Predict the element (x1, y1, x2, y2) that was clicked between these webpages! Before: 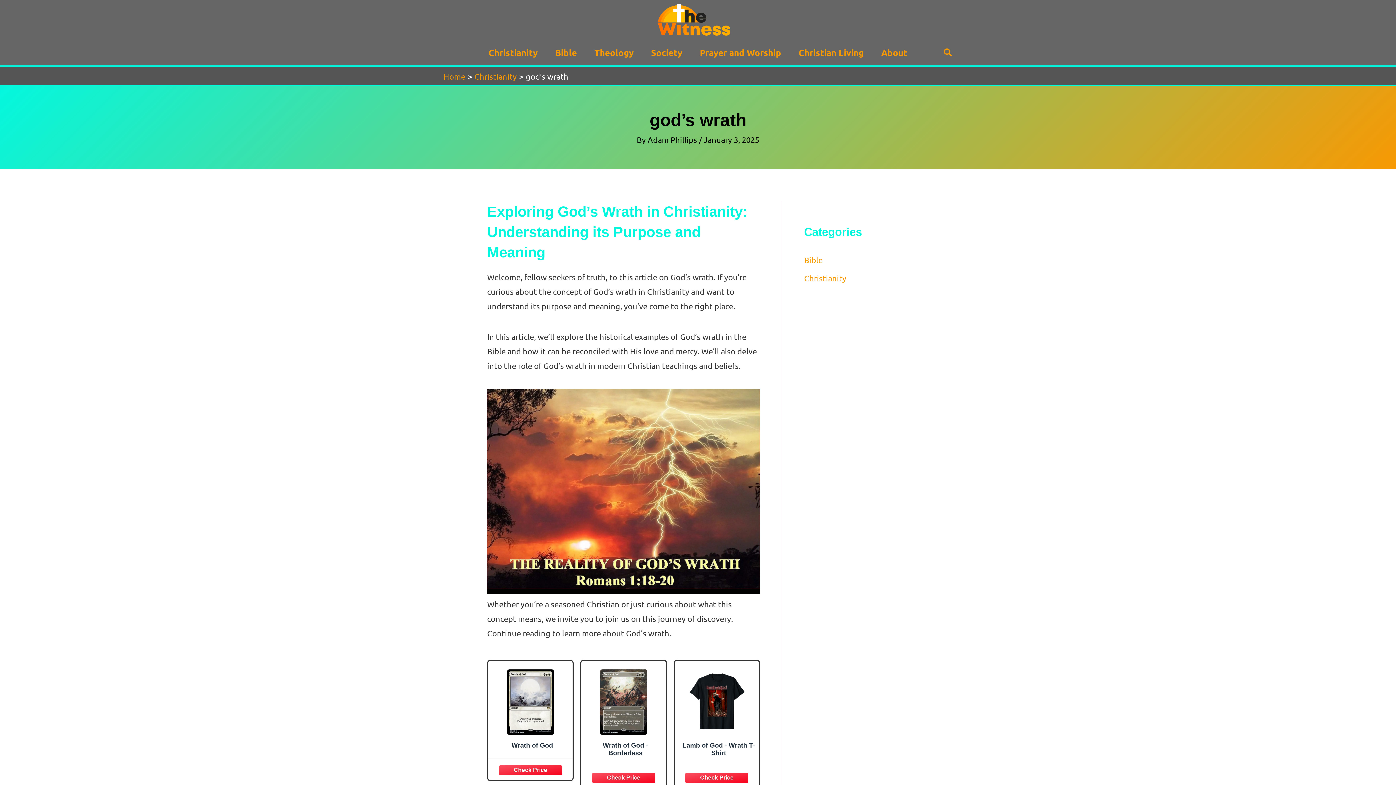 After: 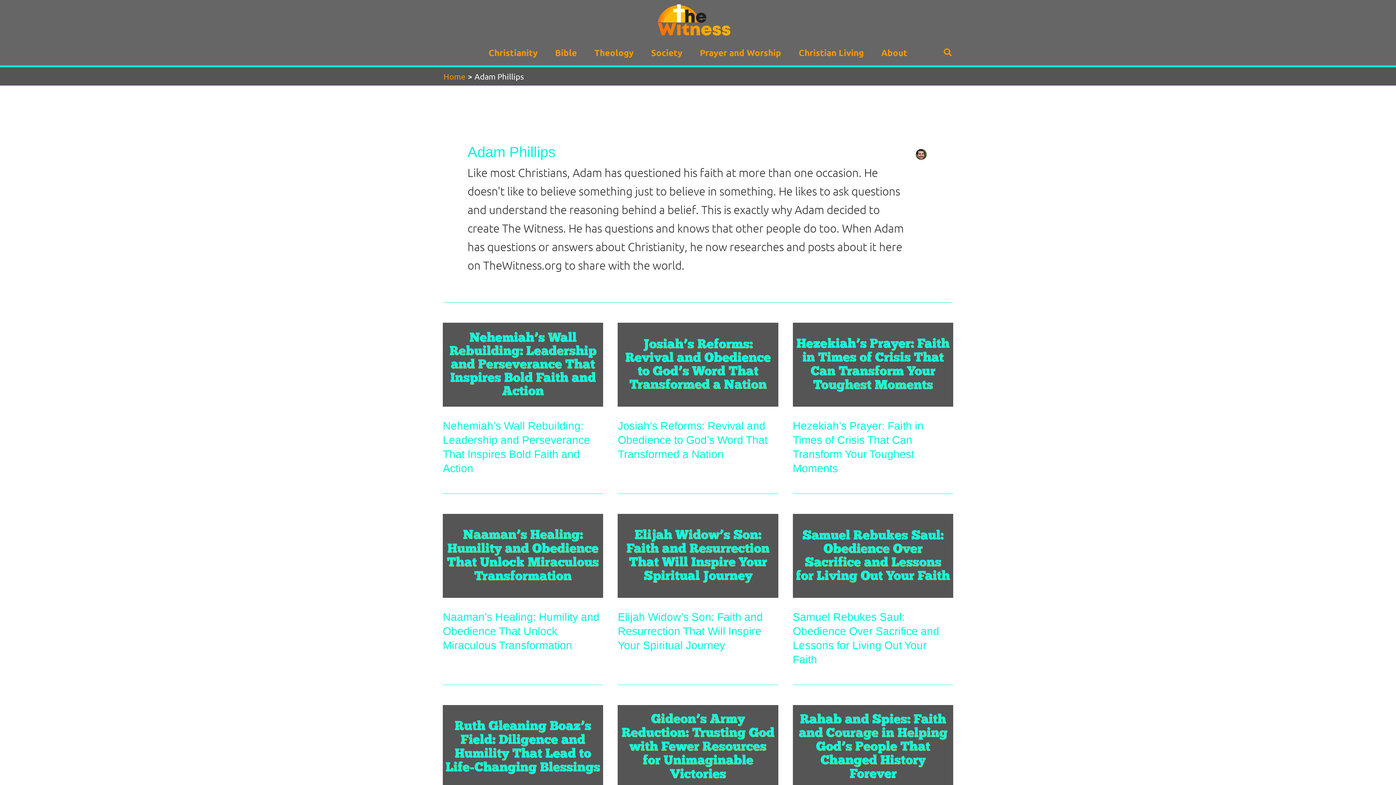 Action: bbox: (647, 135, 699, 144) label: Adam Phillips 